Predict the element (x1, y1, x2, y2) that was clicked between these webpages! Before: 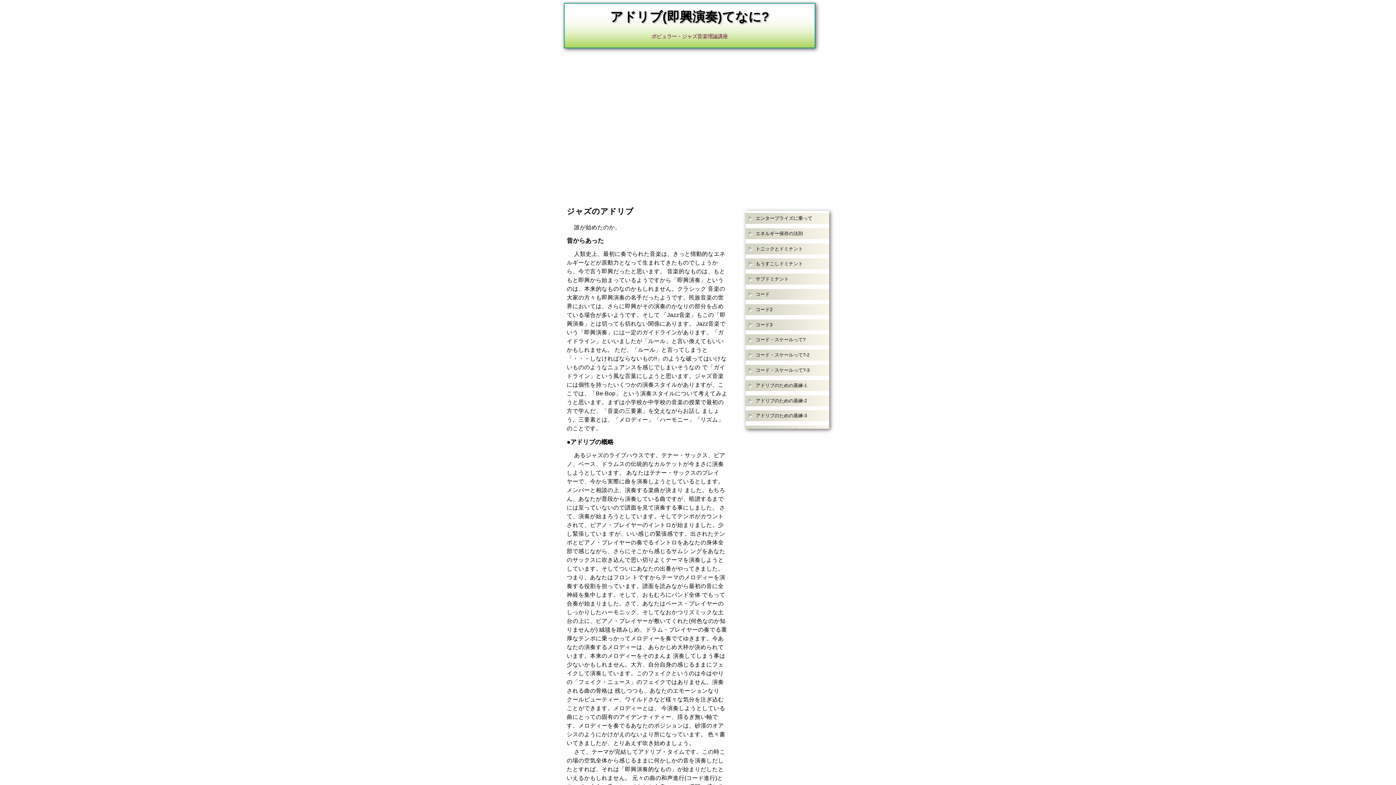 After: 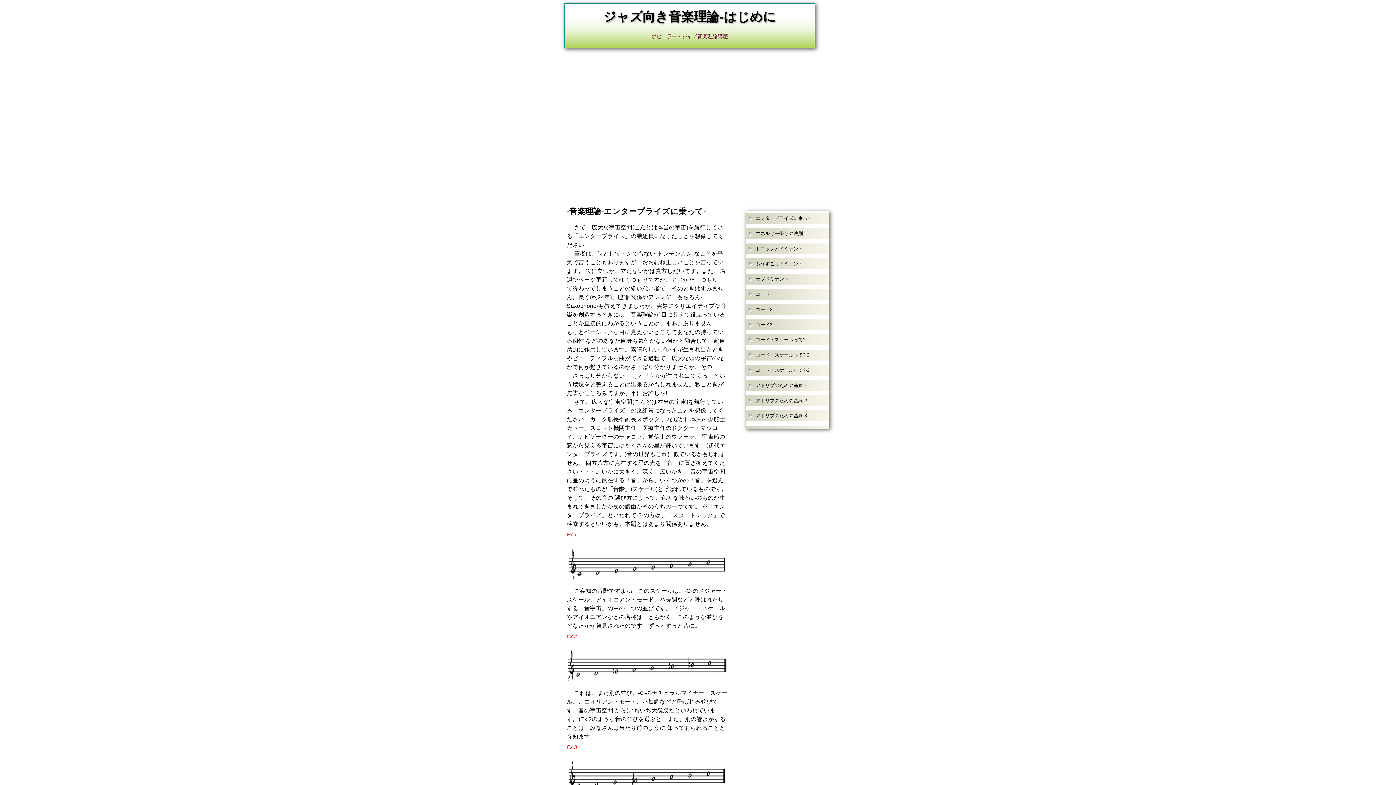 Action: bbox: (745, 213, 829, 224) label: エンタープライズに乗って